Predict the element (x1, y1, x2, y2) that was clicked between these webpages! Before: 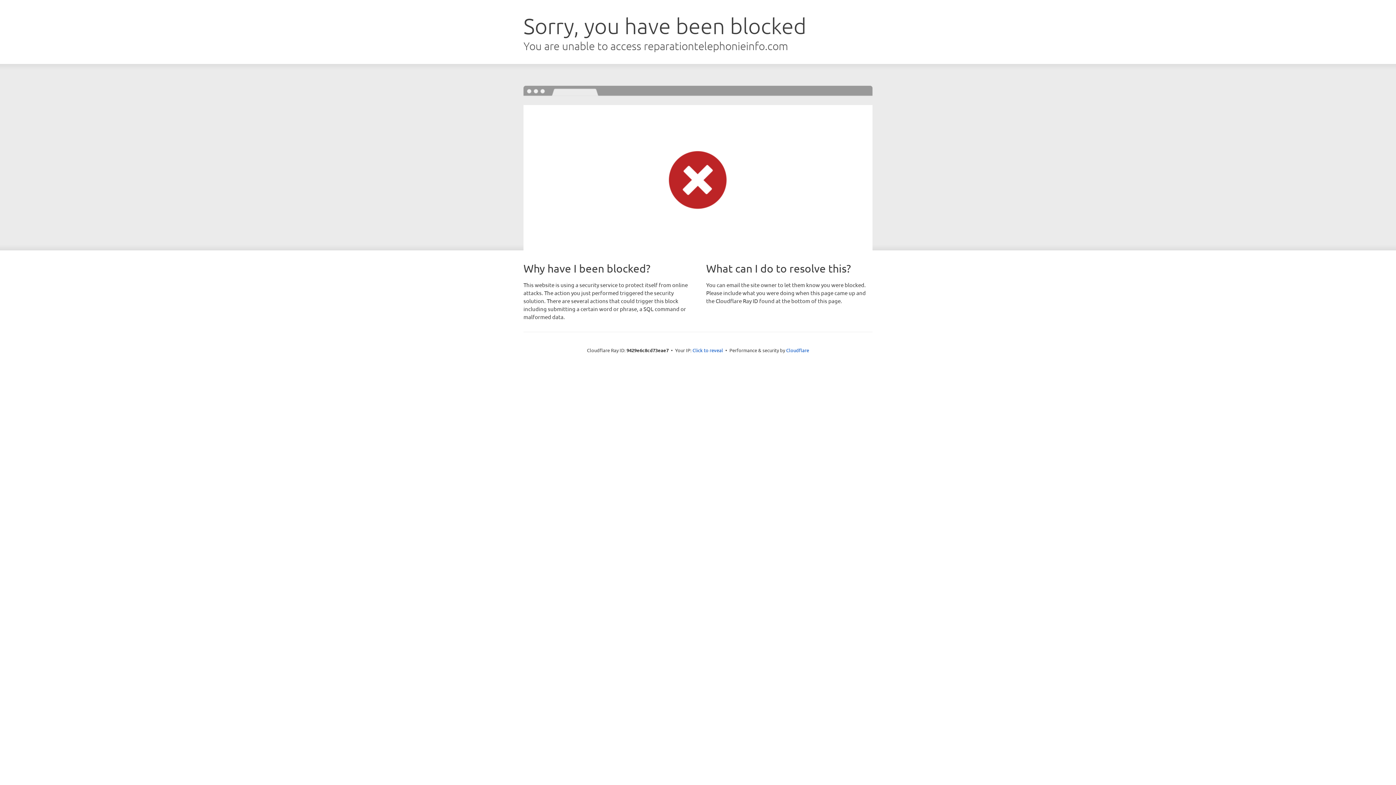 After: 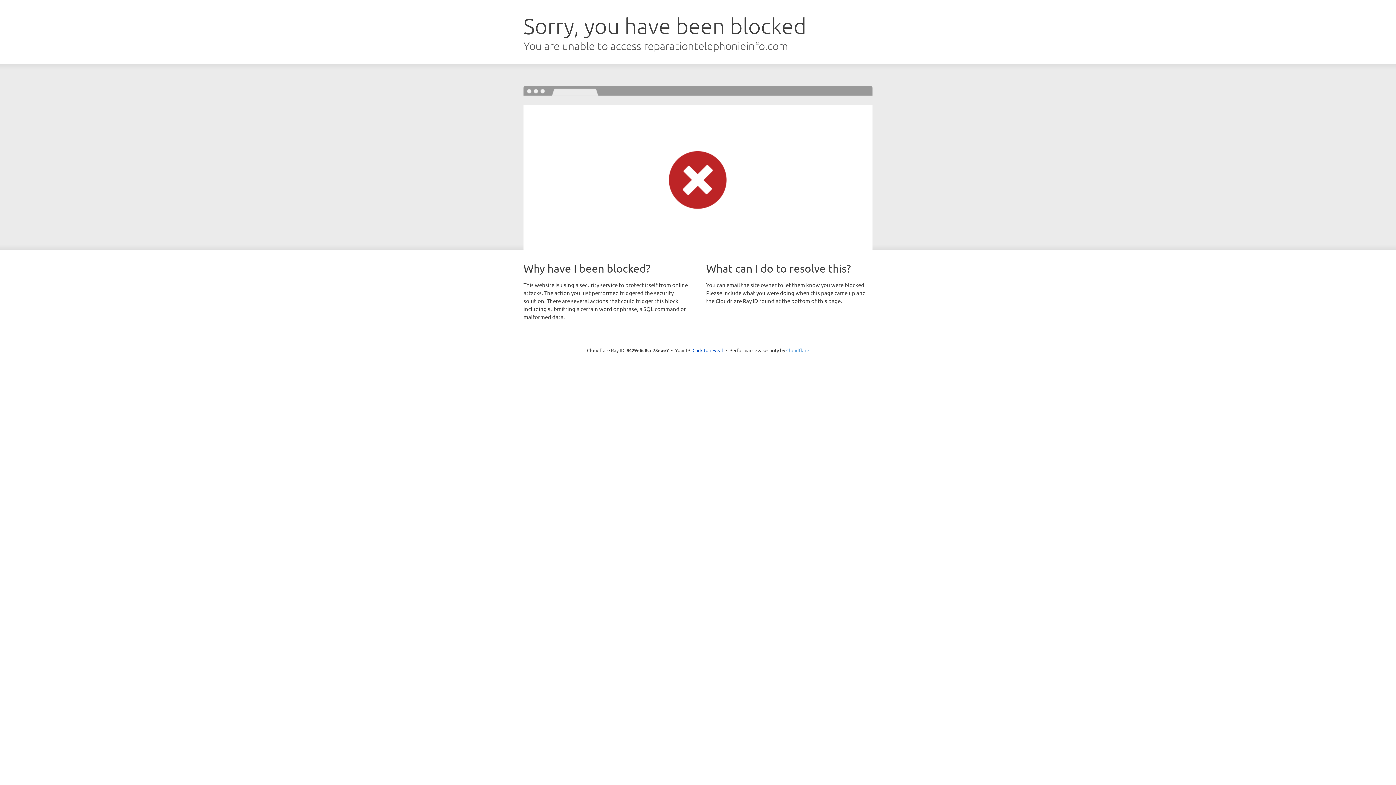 Action: label: Cloudflare bbox: (786, 347, 809, 353)